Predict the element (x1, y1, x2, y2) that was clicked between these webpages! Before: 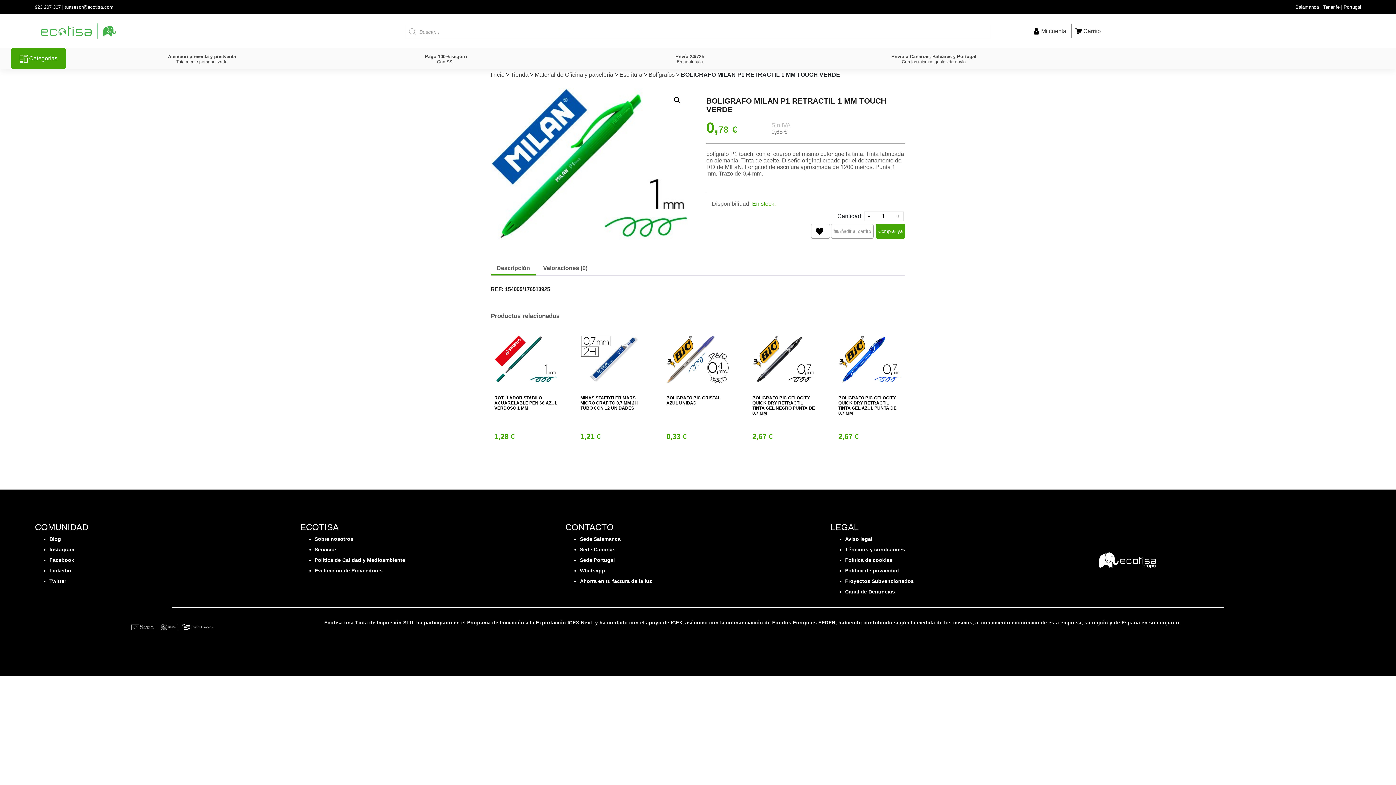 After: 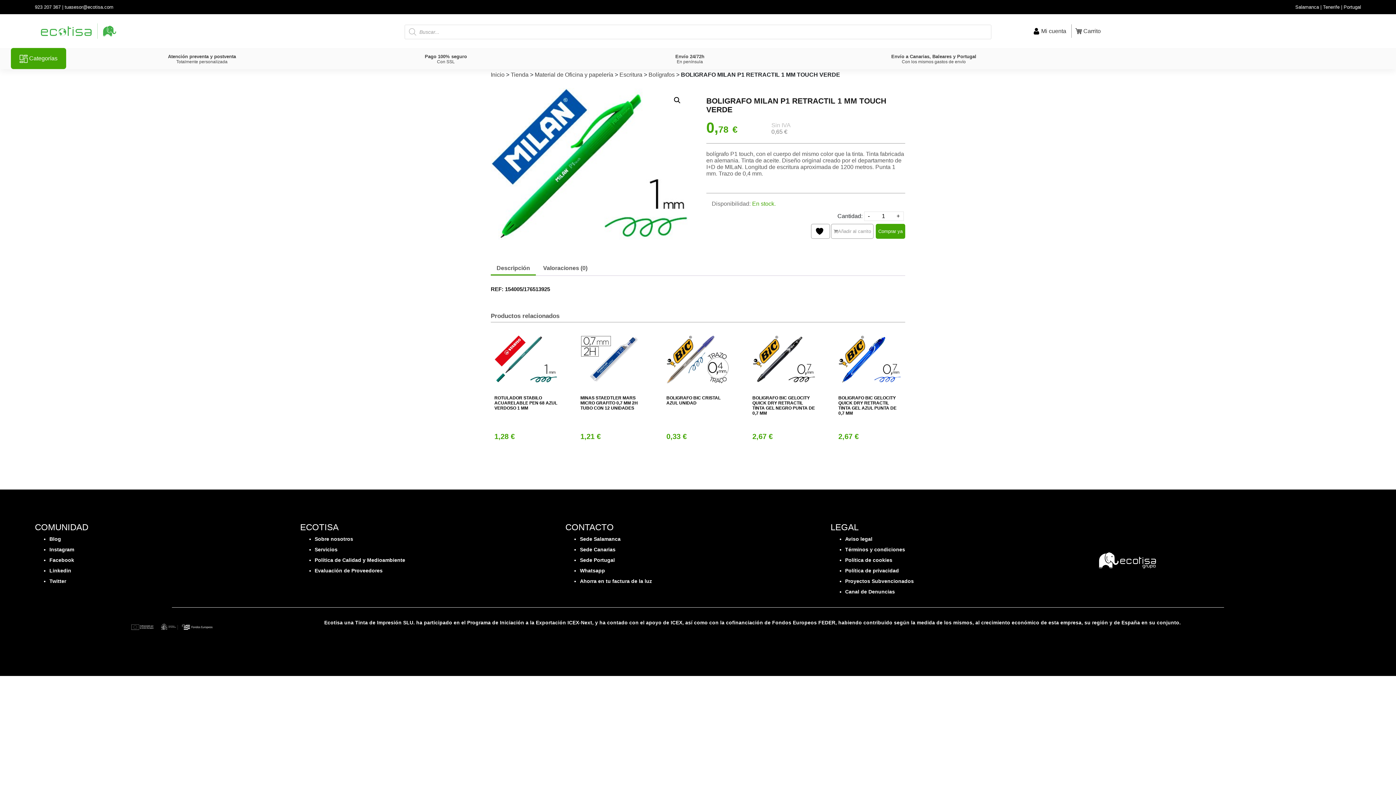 Action: label: Sede Portugal bbox: (580, 557, 614, 563)